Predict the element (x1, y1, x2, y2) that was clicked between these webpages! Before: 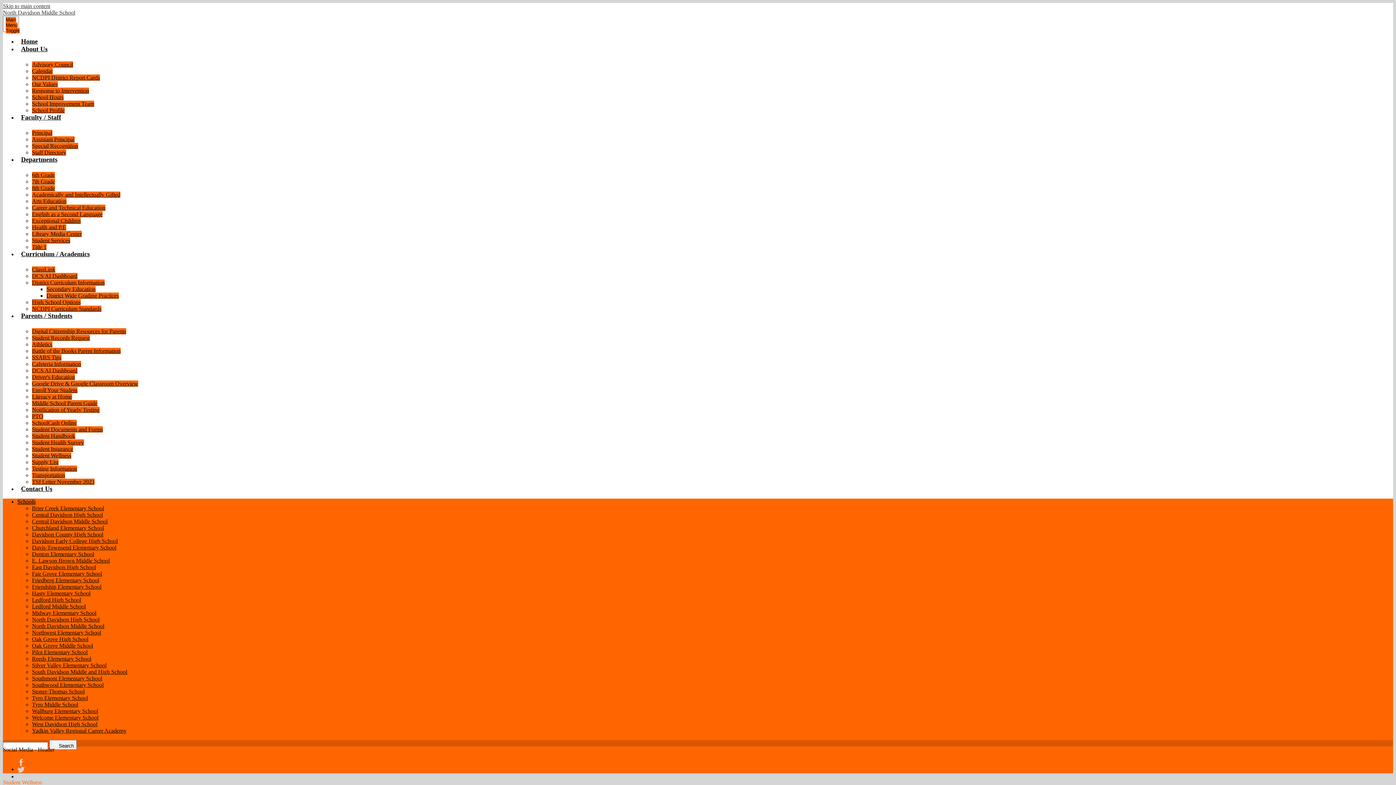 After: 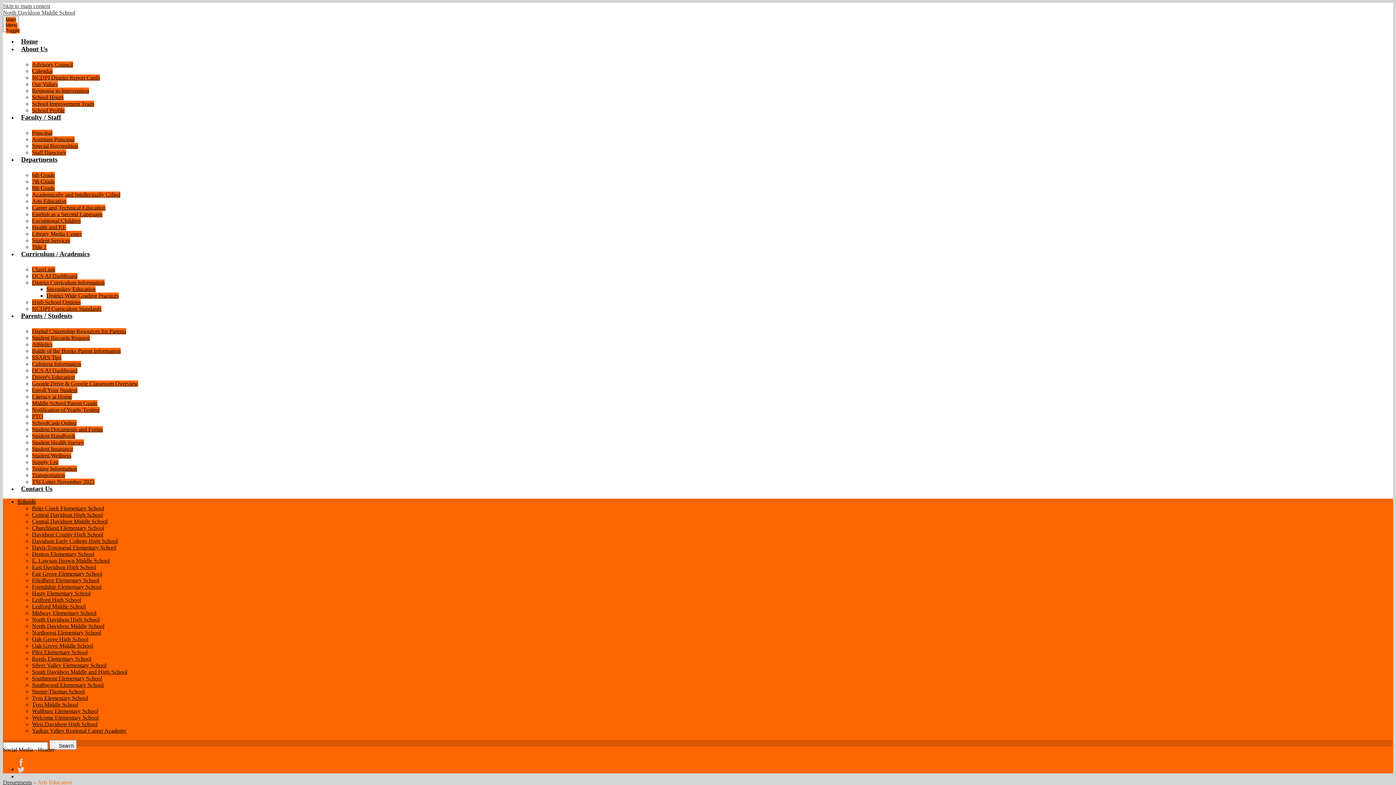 Action: bbox: (32, 198, 66, 204) label: Arts Education